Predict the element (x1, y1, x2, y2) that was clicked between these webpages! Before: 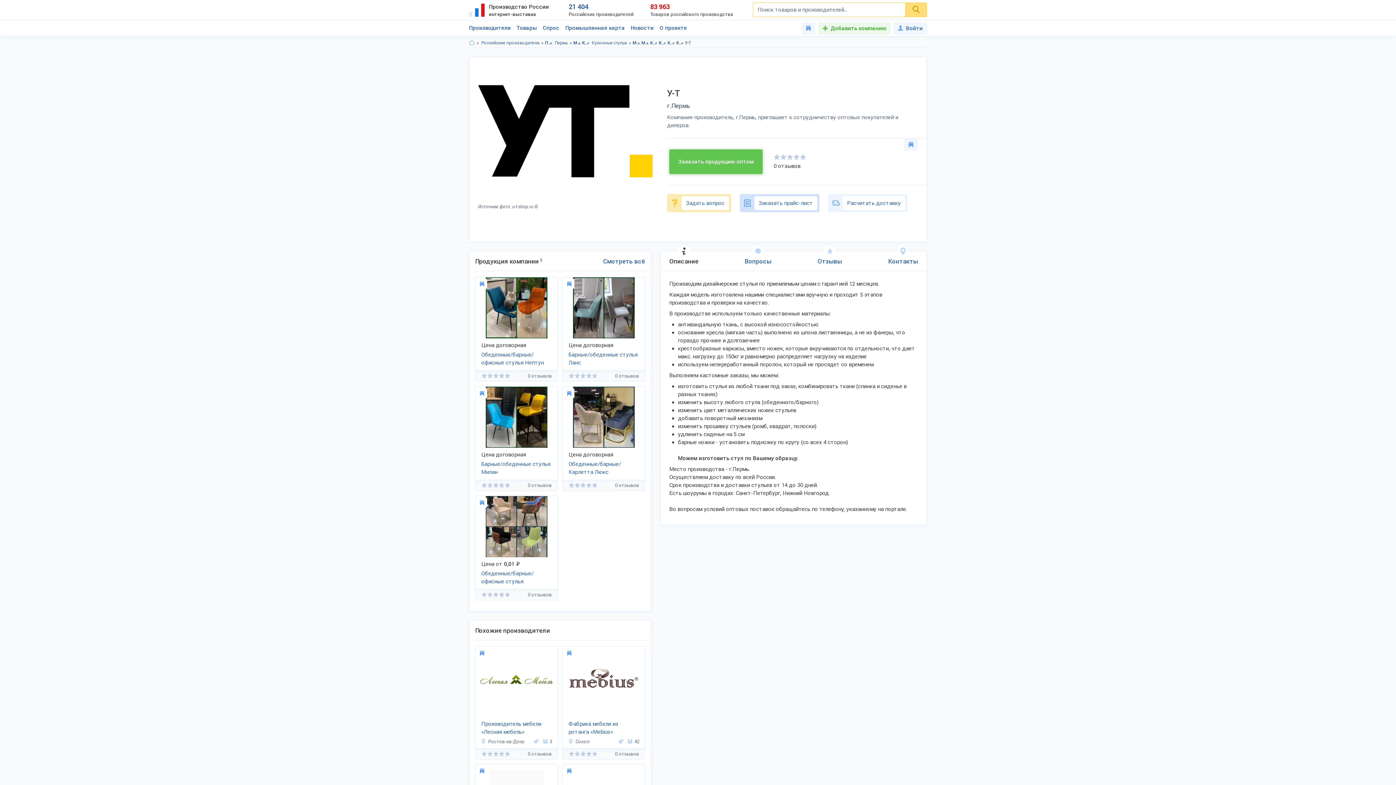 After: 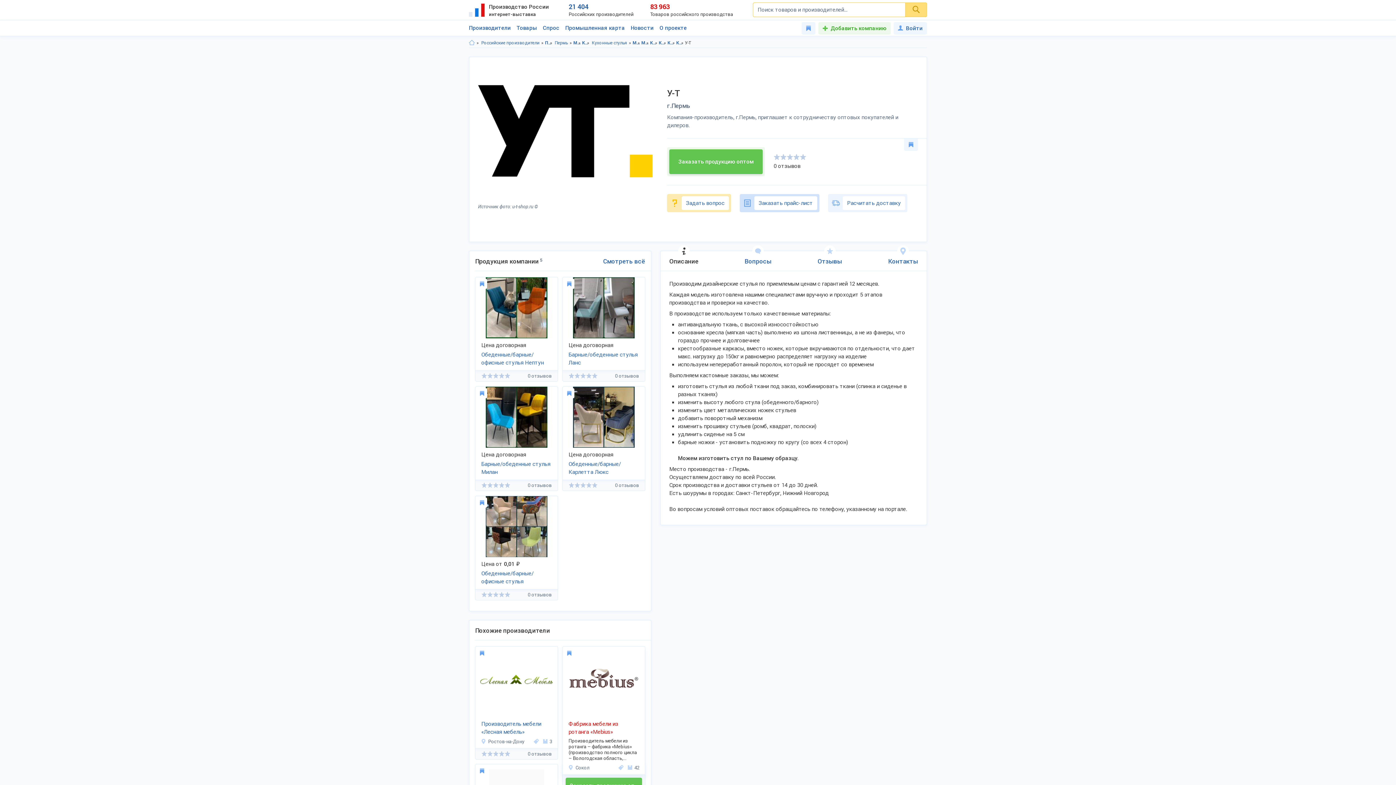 Action: label: Фабрика мебели из ротанга «Mebius» bbox: (568, 720, 639, 737)